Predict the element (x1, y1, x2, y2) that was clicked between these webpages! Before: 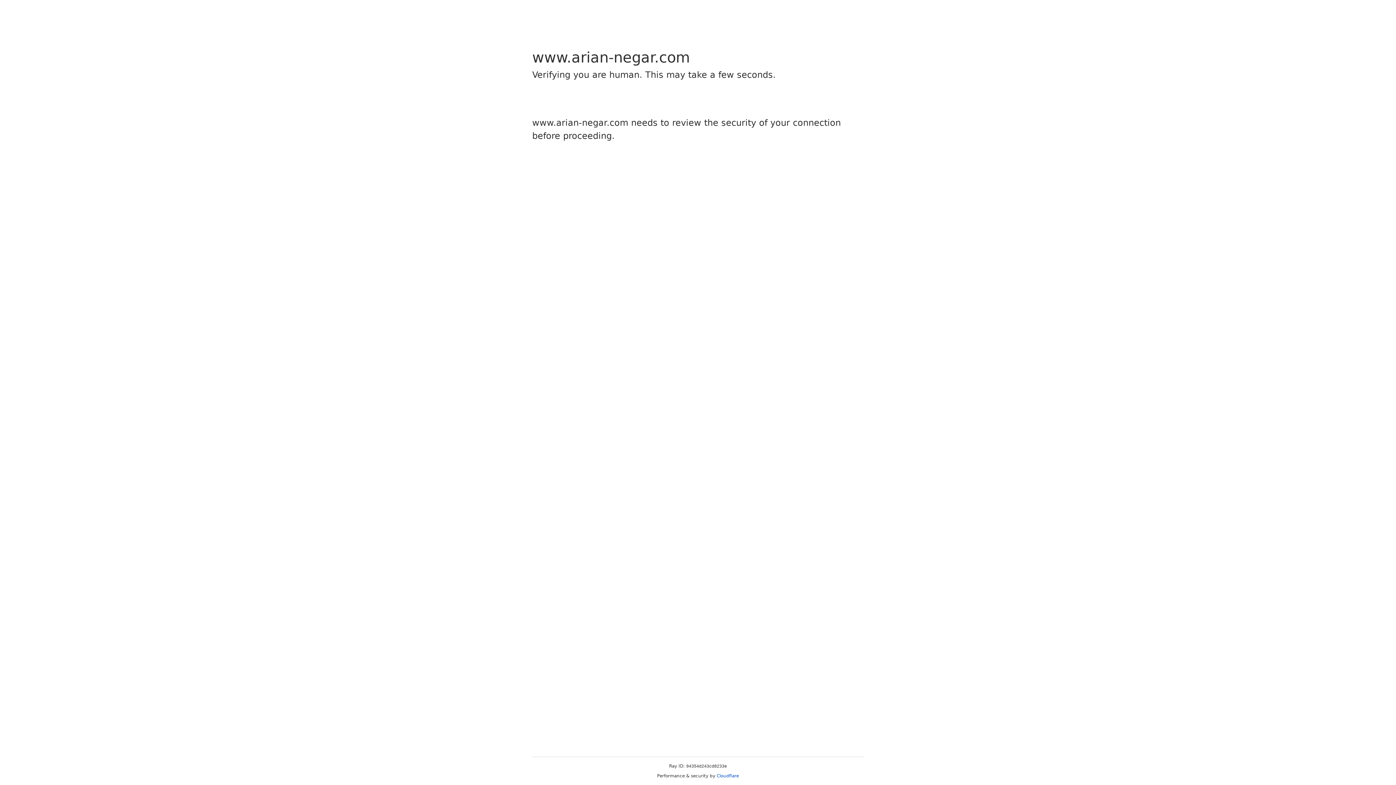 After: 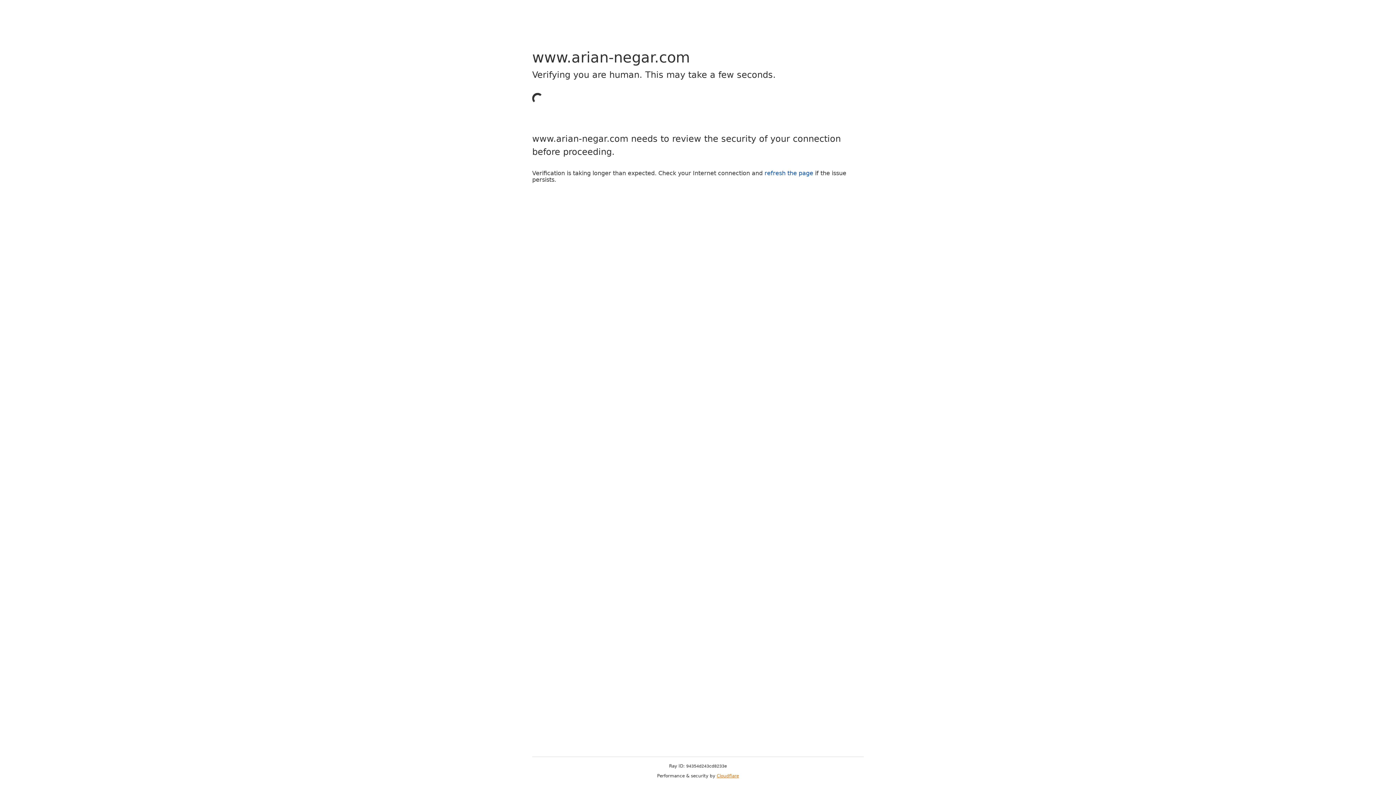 Action: label: Cloudflare bbox: (716, 773, 739, 778)